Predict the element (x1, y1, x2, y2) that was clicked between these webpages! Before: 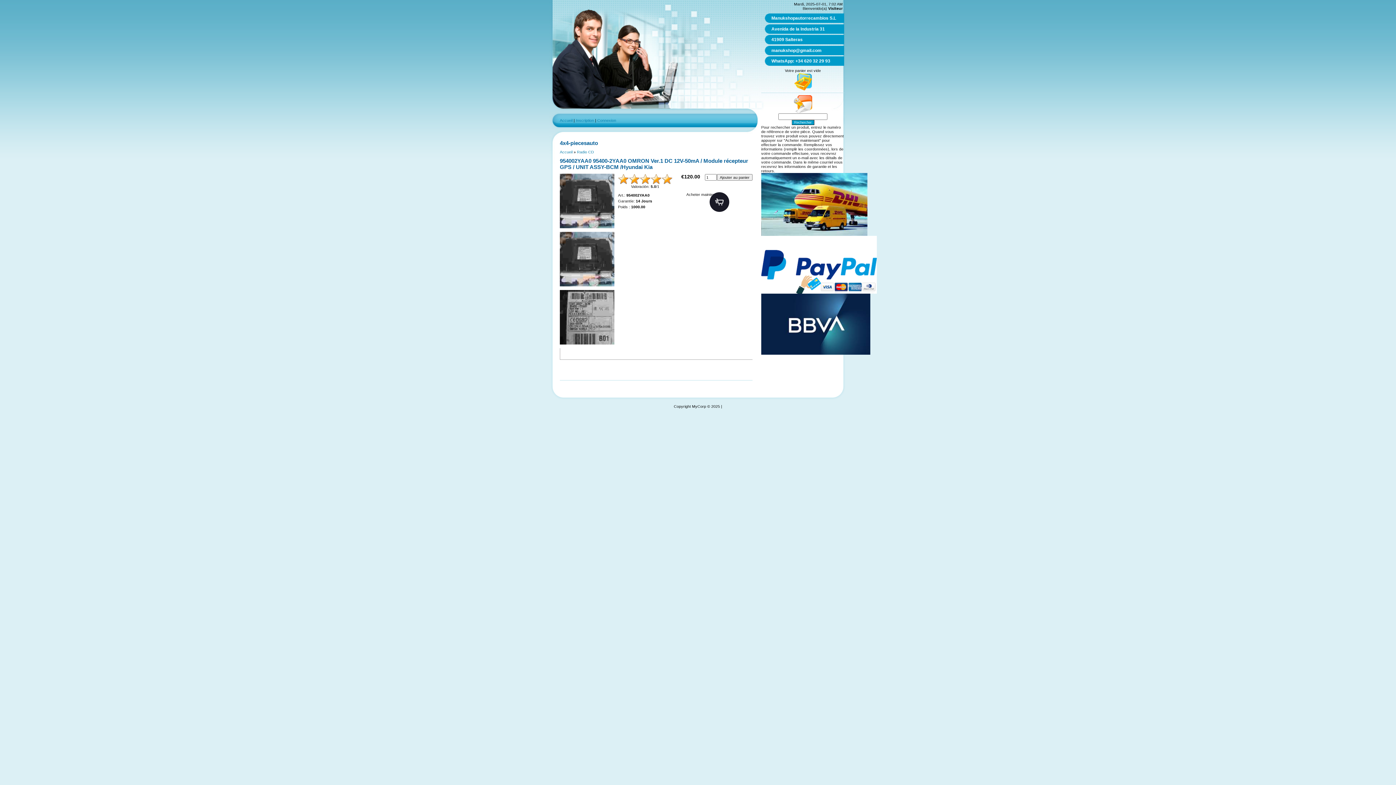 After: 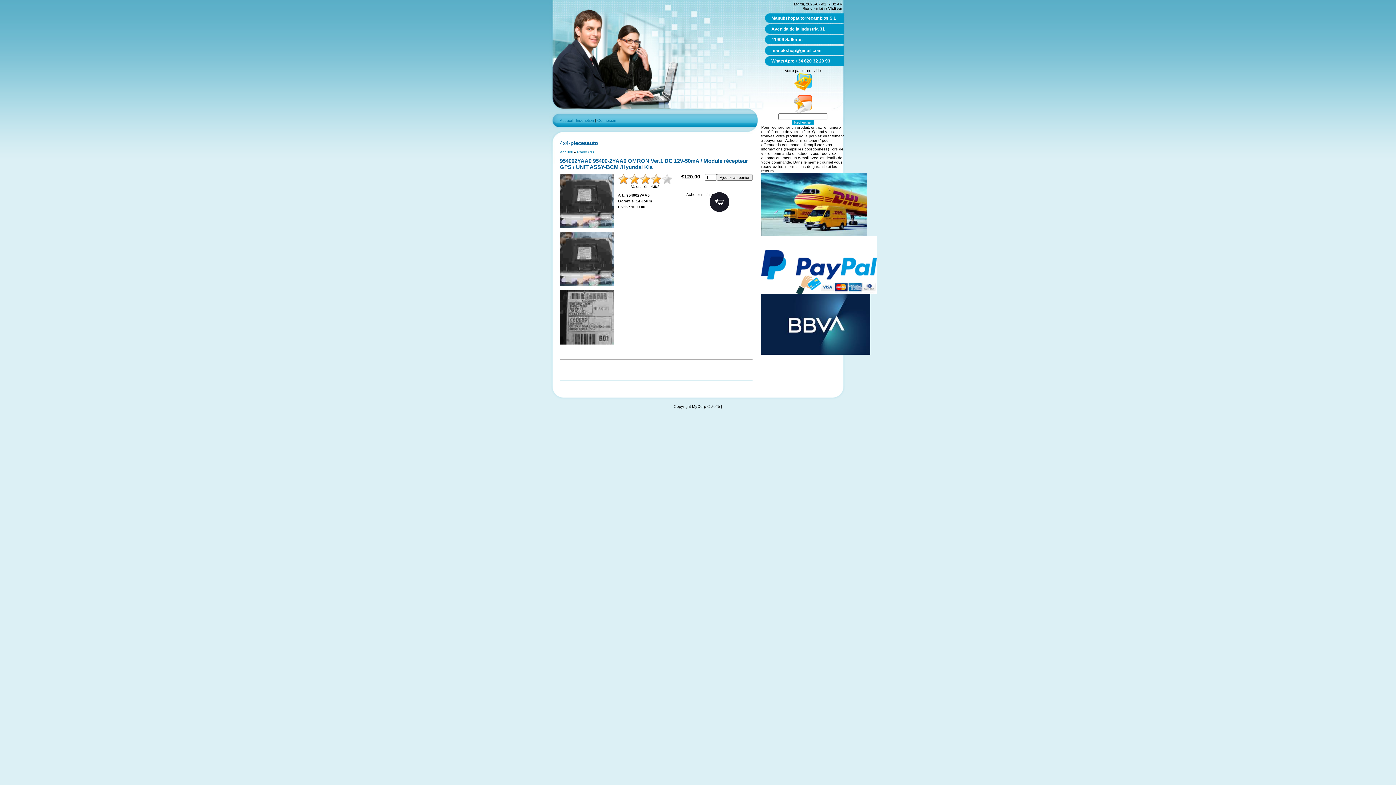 Action: label: 3 bbox: (640, 173, 650, 184)